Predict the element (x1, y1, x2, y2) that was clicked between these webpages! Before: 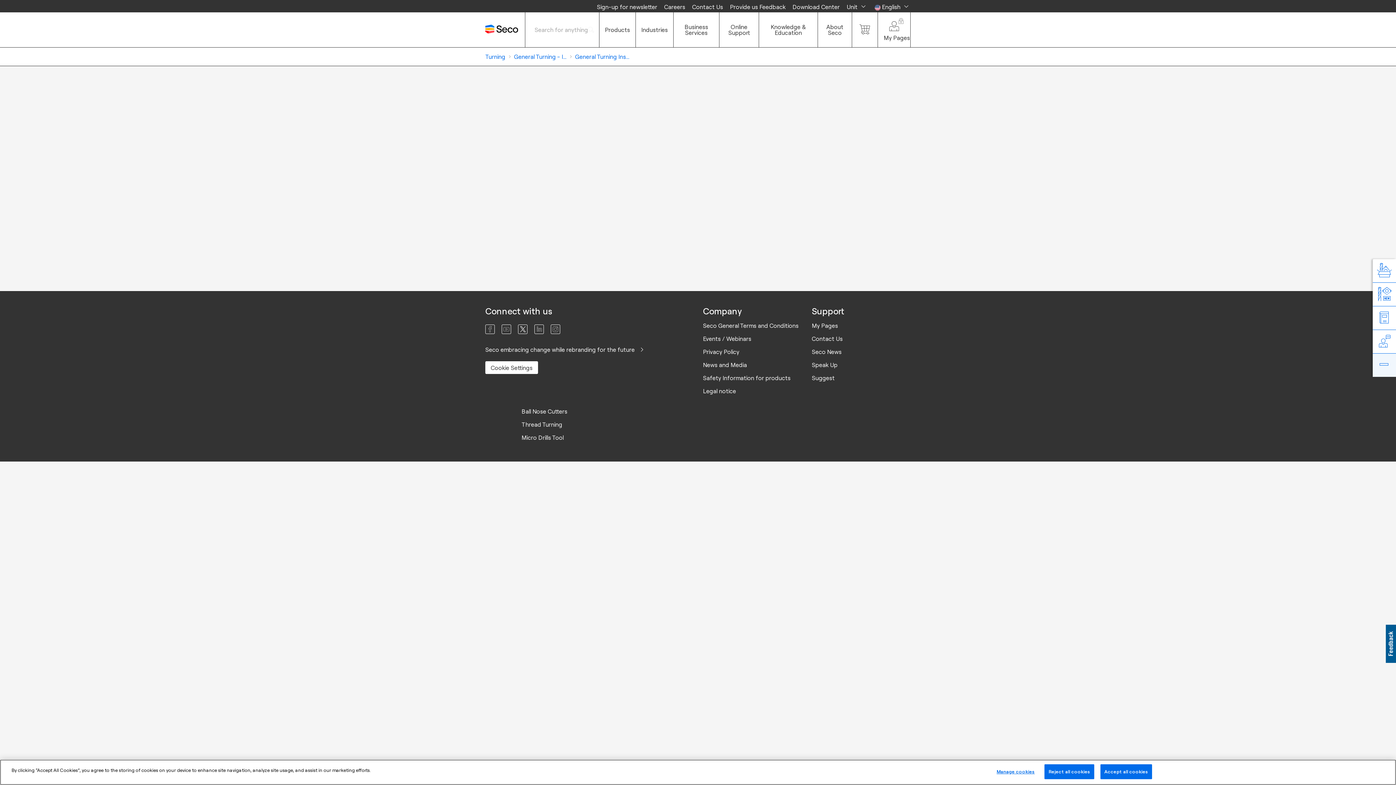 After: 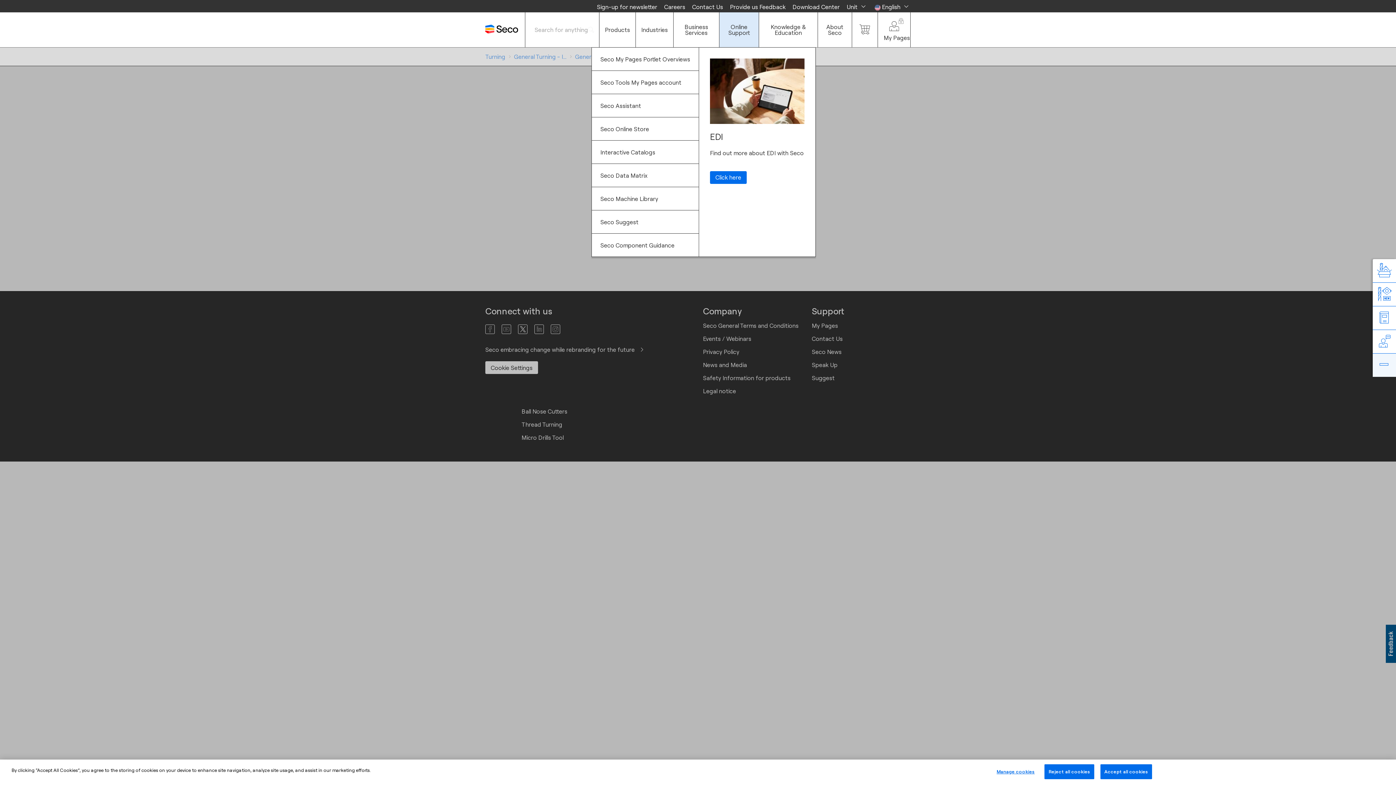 Action: bbox: (719, 12, 758, 47)